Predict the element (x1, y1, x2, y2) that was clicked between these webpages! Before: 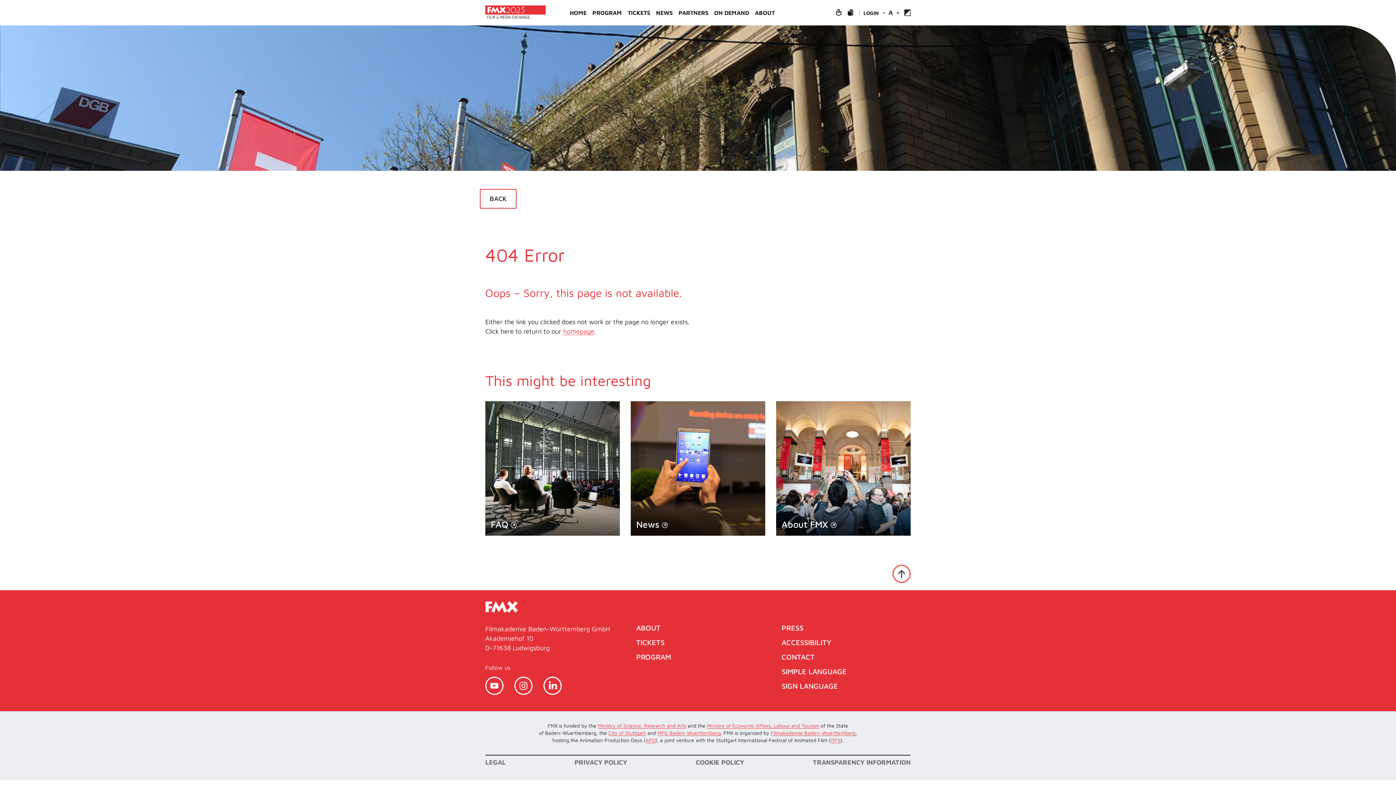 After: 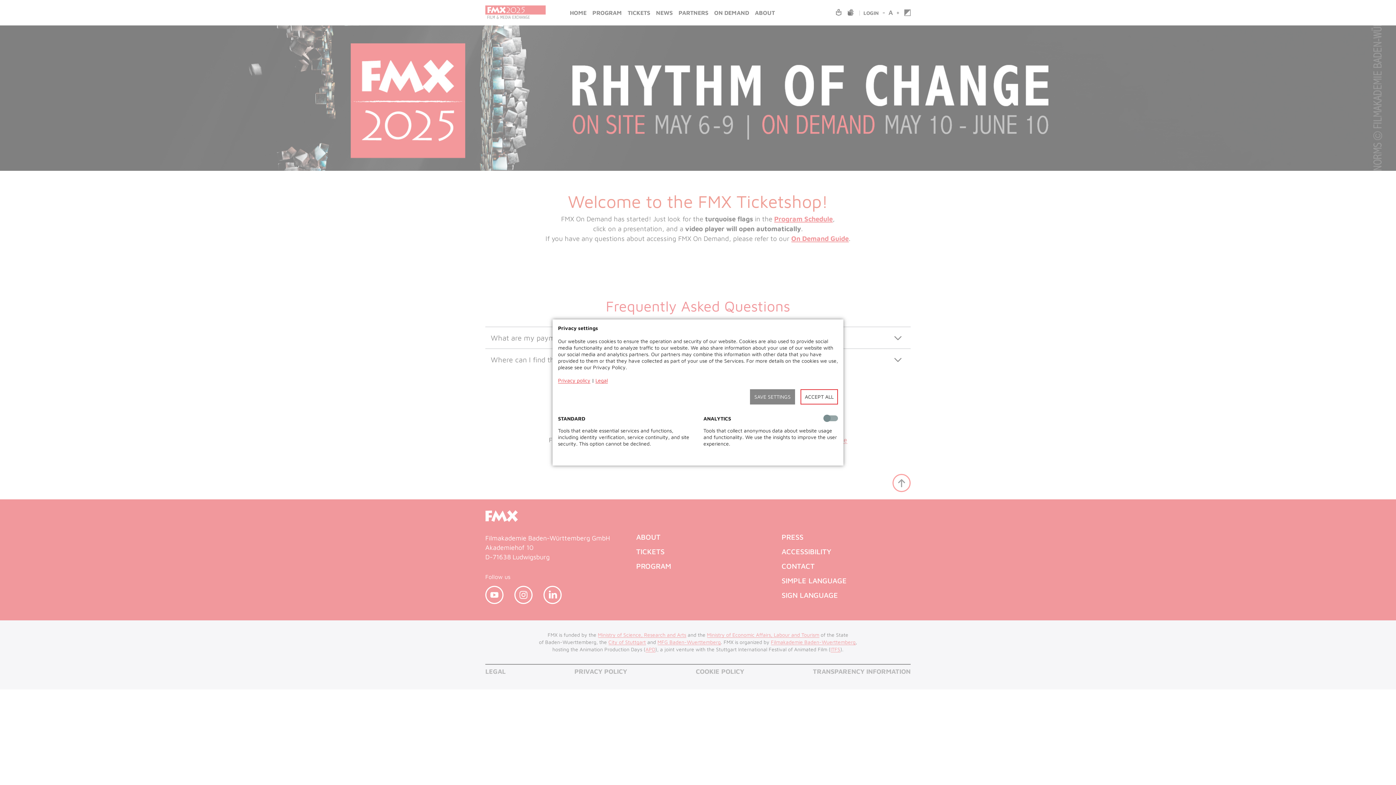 Action: bbox: (630, 635, 670, 650) label: TICKETS